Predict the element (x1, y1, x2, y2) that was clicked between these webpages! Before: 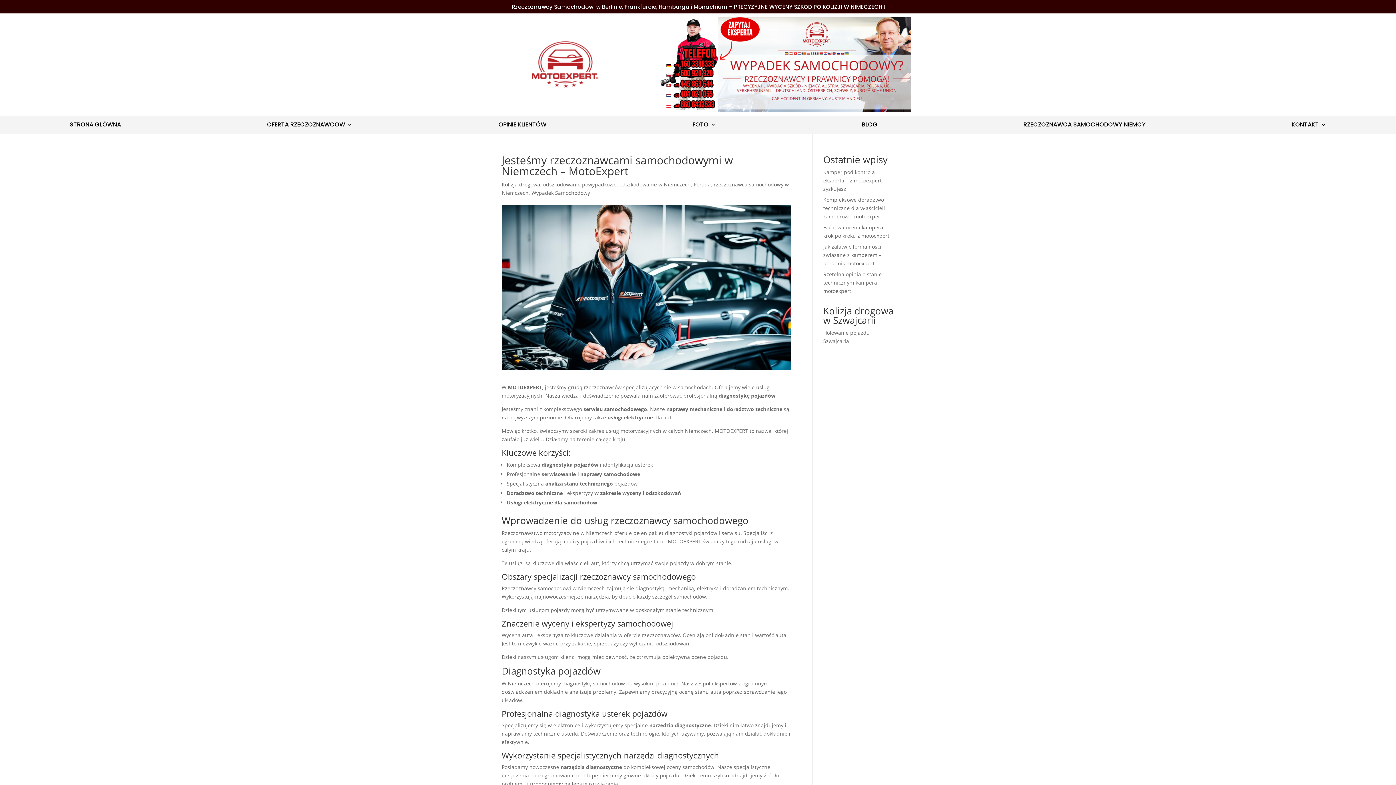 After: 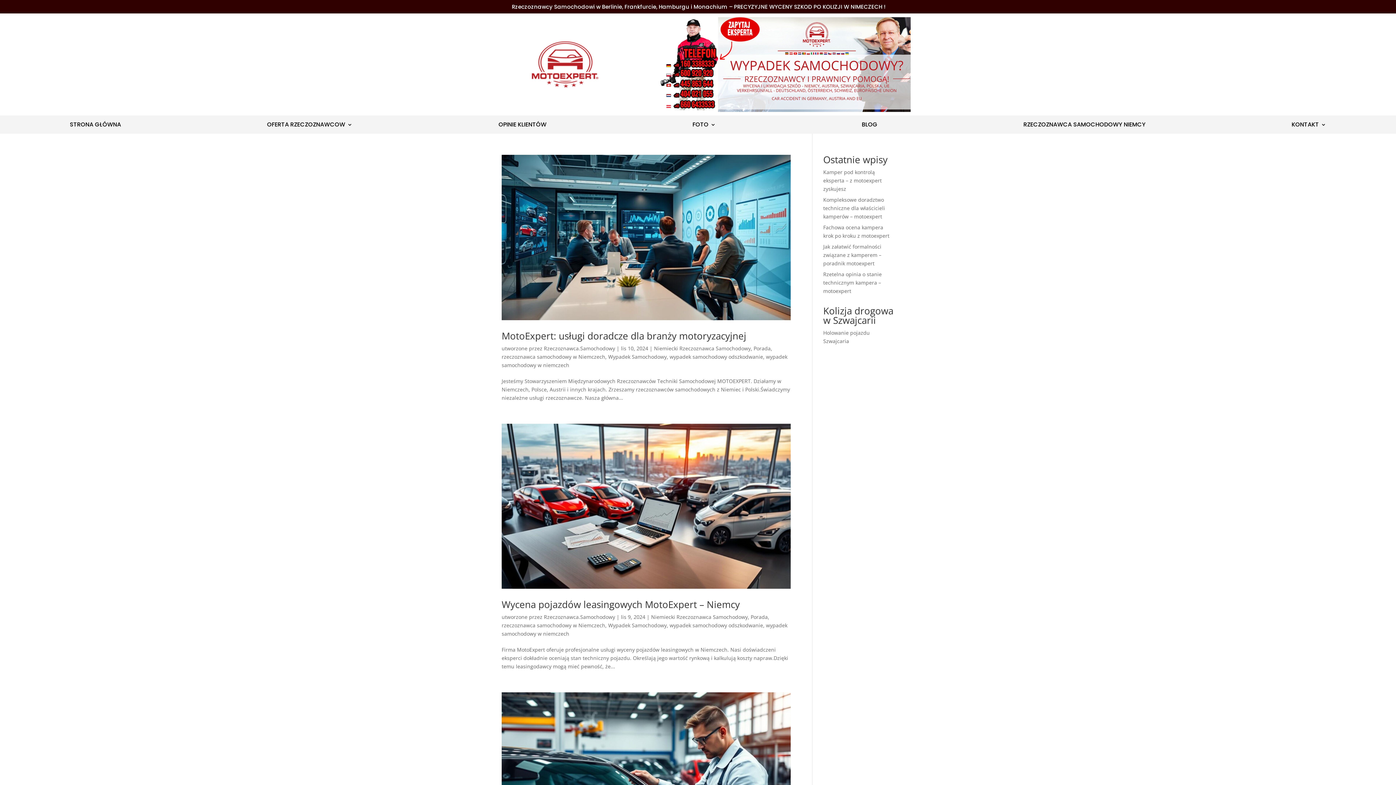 Action: bbox: (531, 189, 590, 196) label: Wypadek Samochodowy